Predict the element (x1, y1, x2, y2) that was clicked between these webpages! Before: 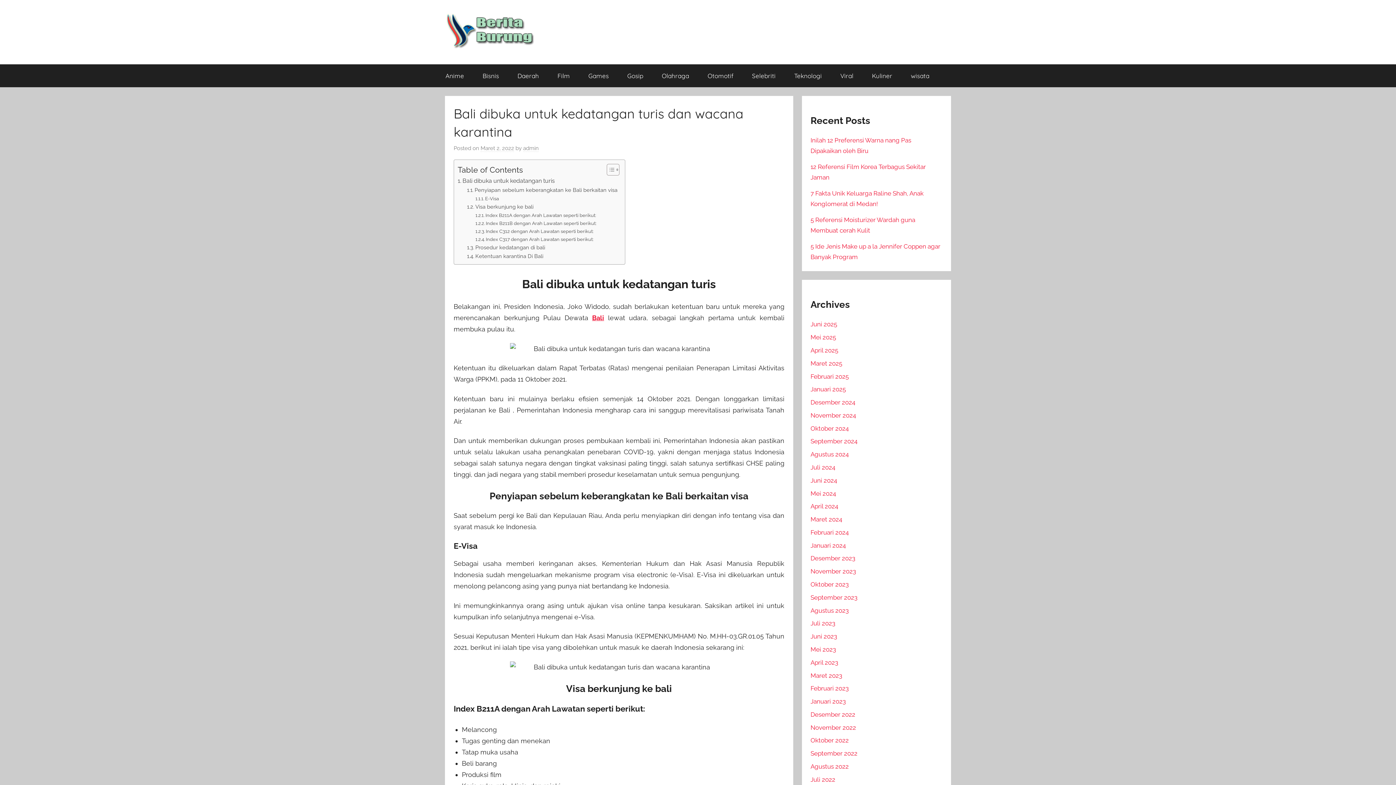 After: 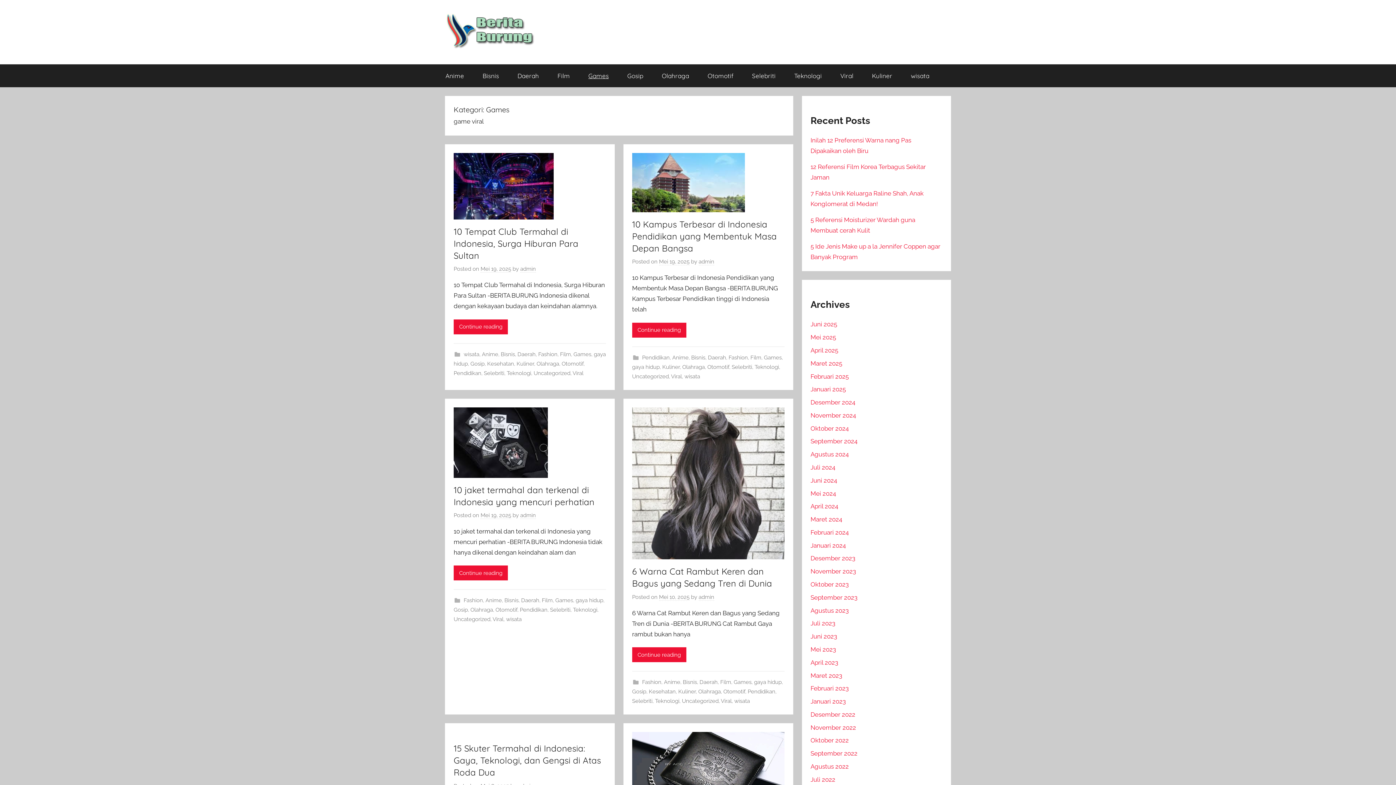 Action: bbox: (579, 64, 618, 87) label: Games